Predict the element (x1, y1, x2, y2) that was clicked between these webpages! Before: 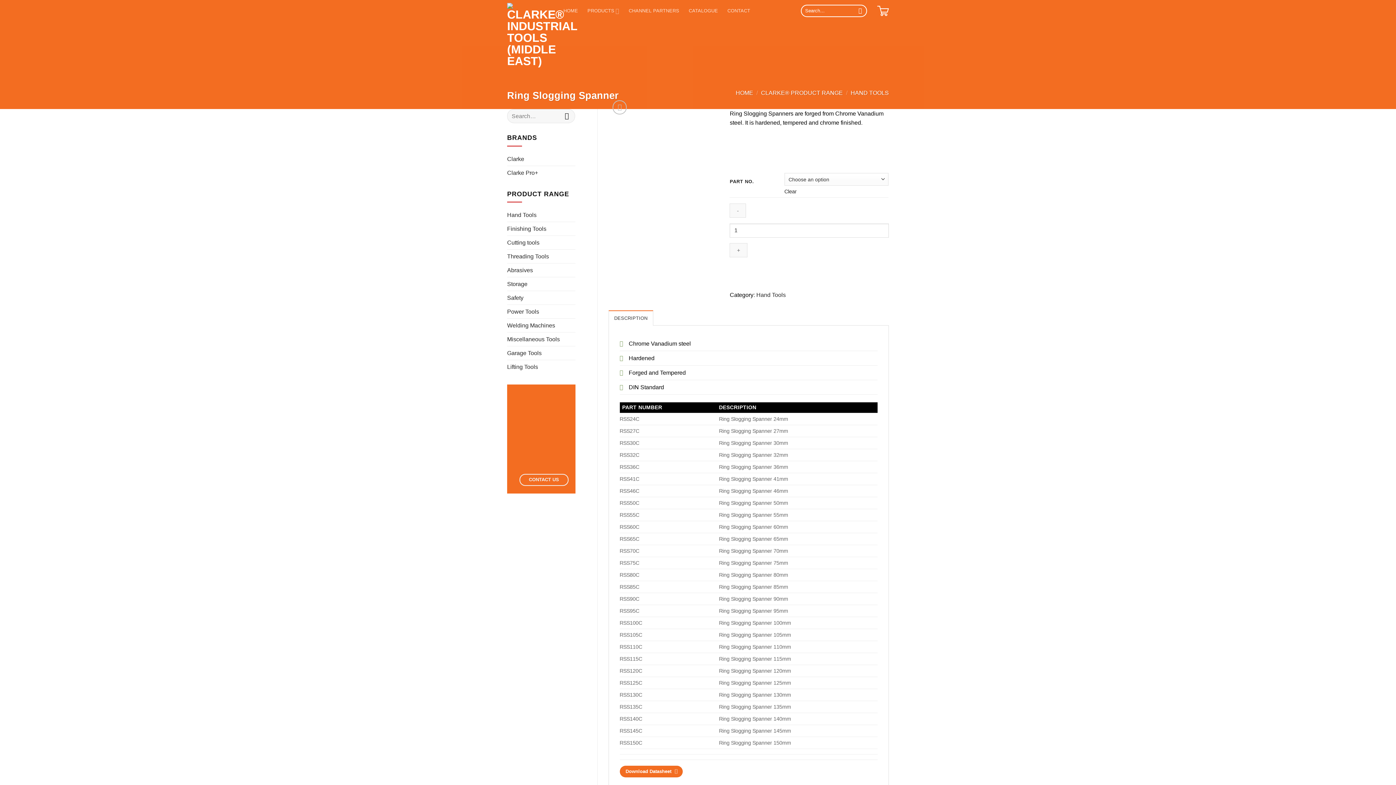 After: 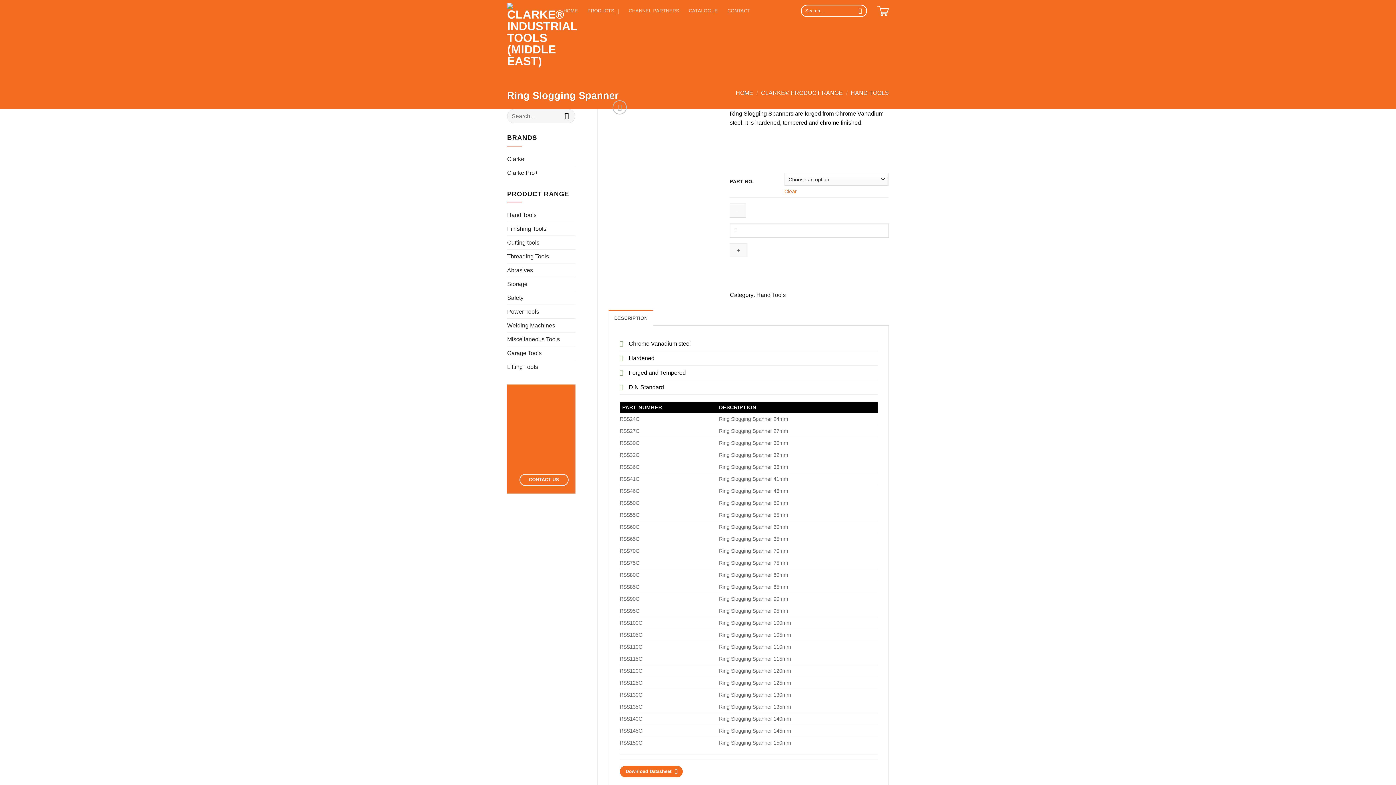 Action: label: Clear options bbox: (784, 188, 796, 194)